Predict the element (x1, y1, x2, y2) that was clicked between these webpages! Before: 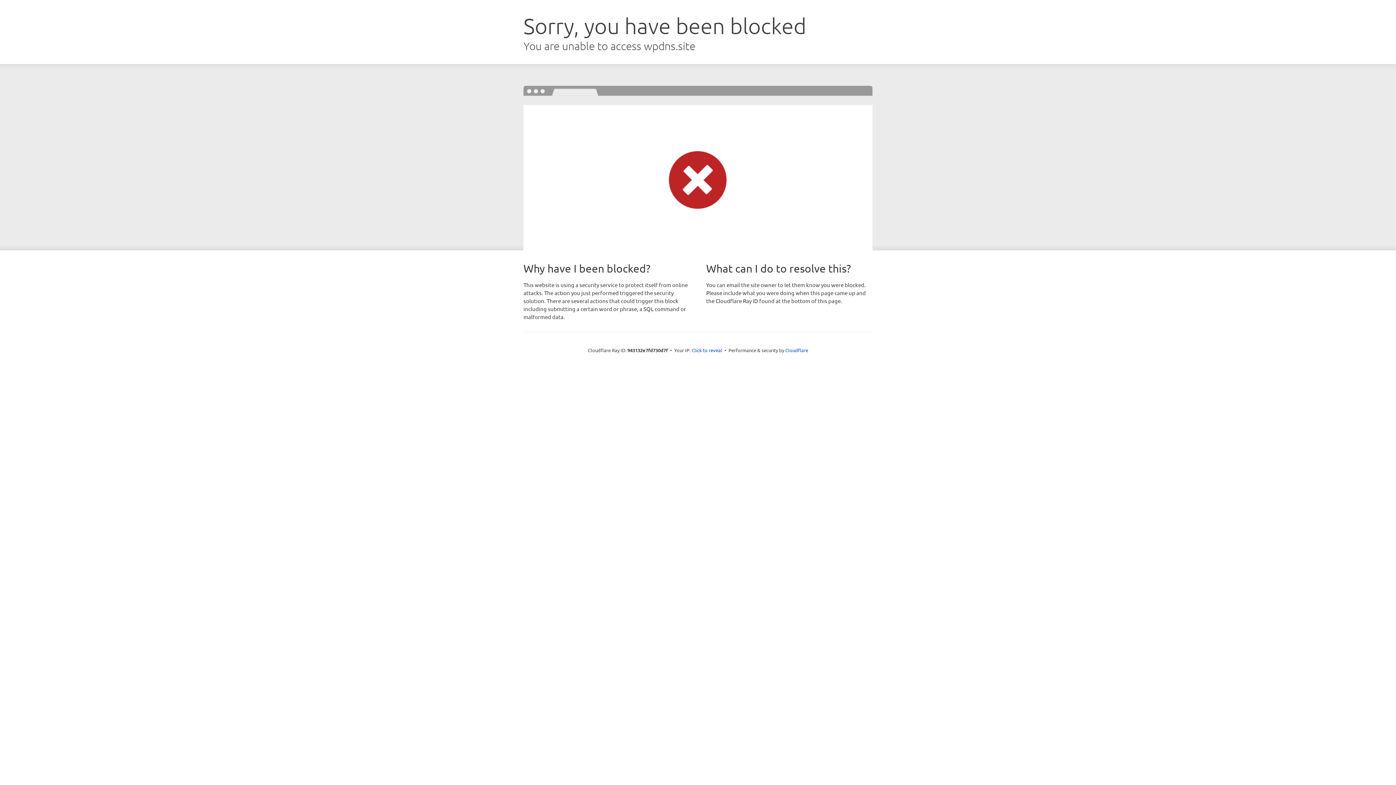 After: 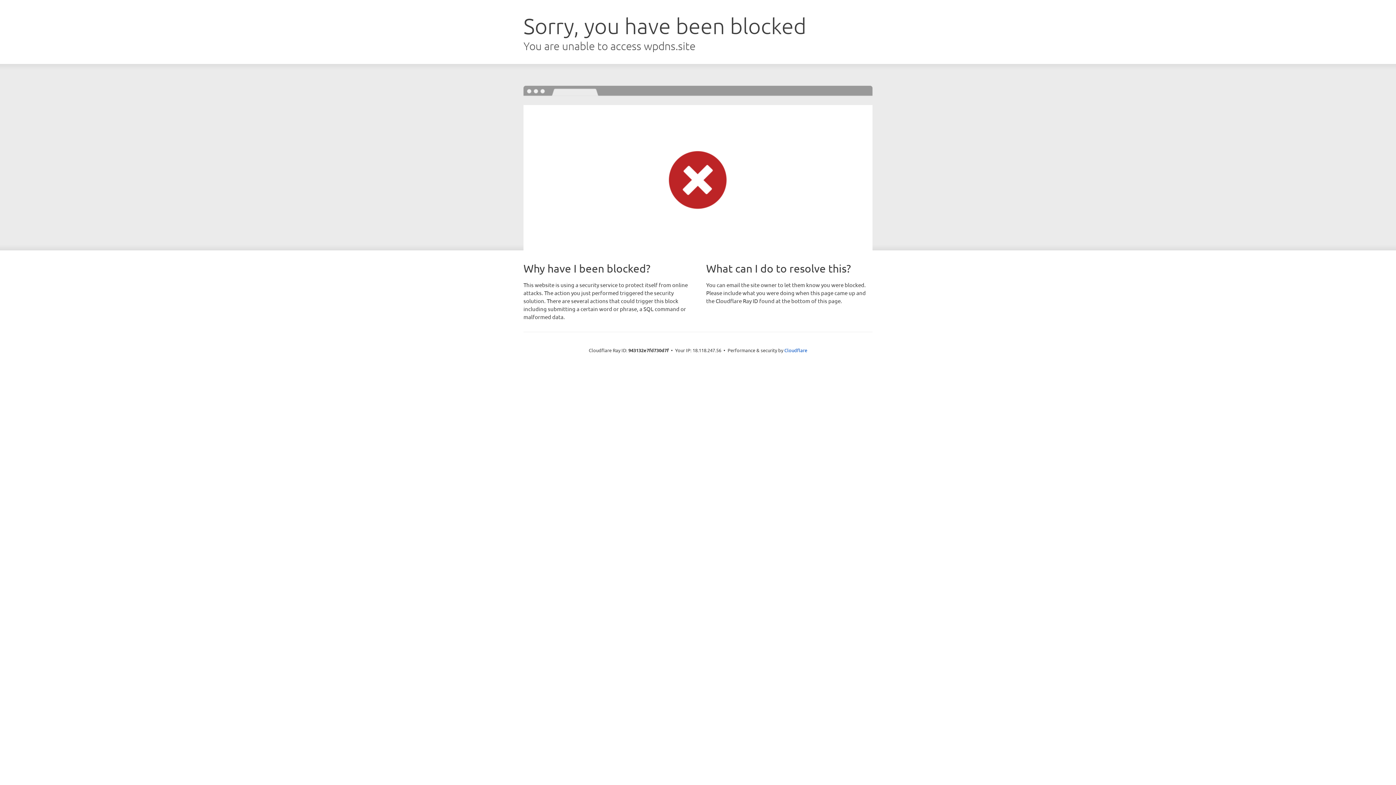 Action: bbox: (691, 346, 722, 353) label: Click to reveal